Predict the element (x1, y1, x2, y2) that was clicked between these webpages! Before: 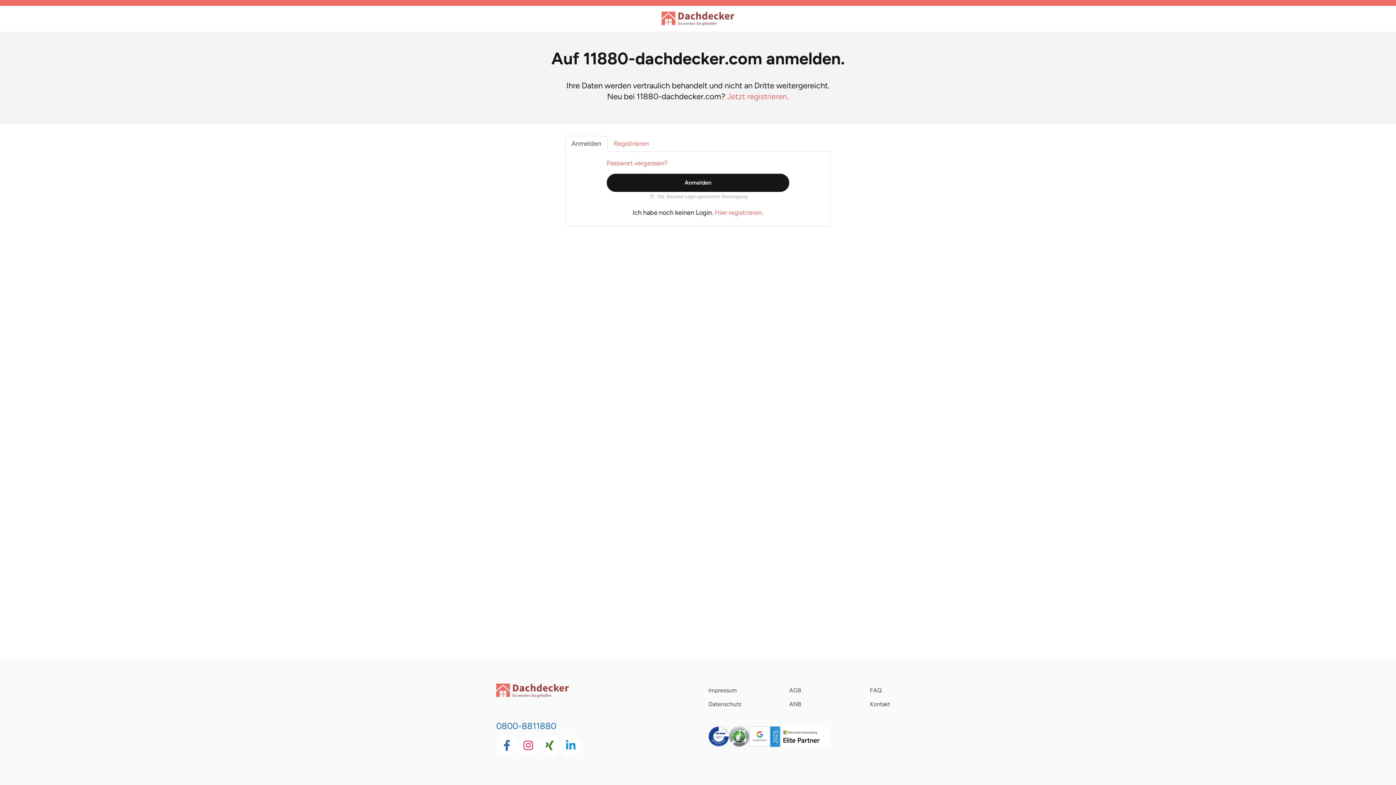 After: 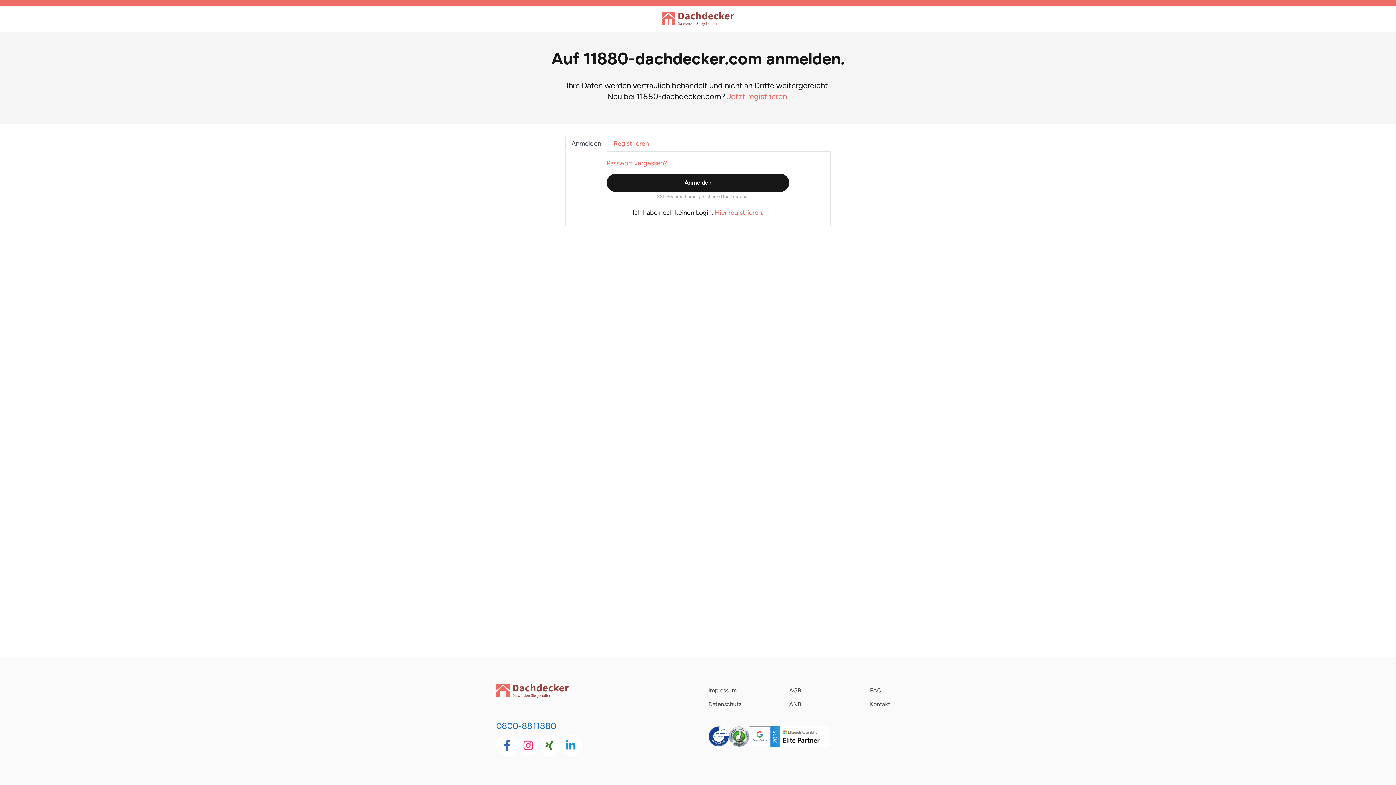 Action: label: 0800-8811880 bbox: (496, 720, 556, 731)